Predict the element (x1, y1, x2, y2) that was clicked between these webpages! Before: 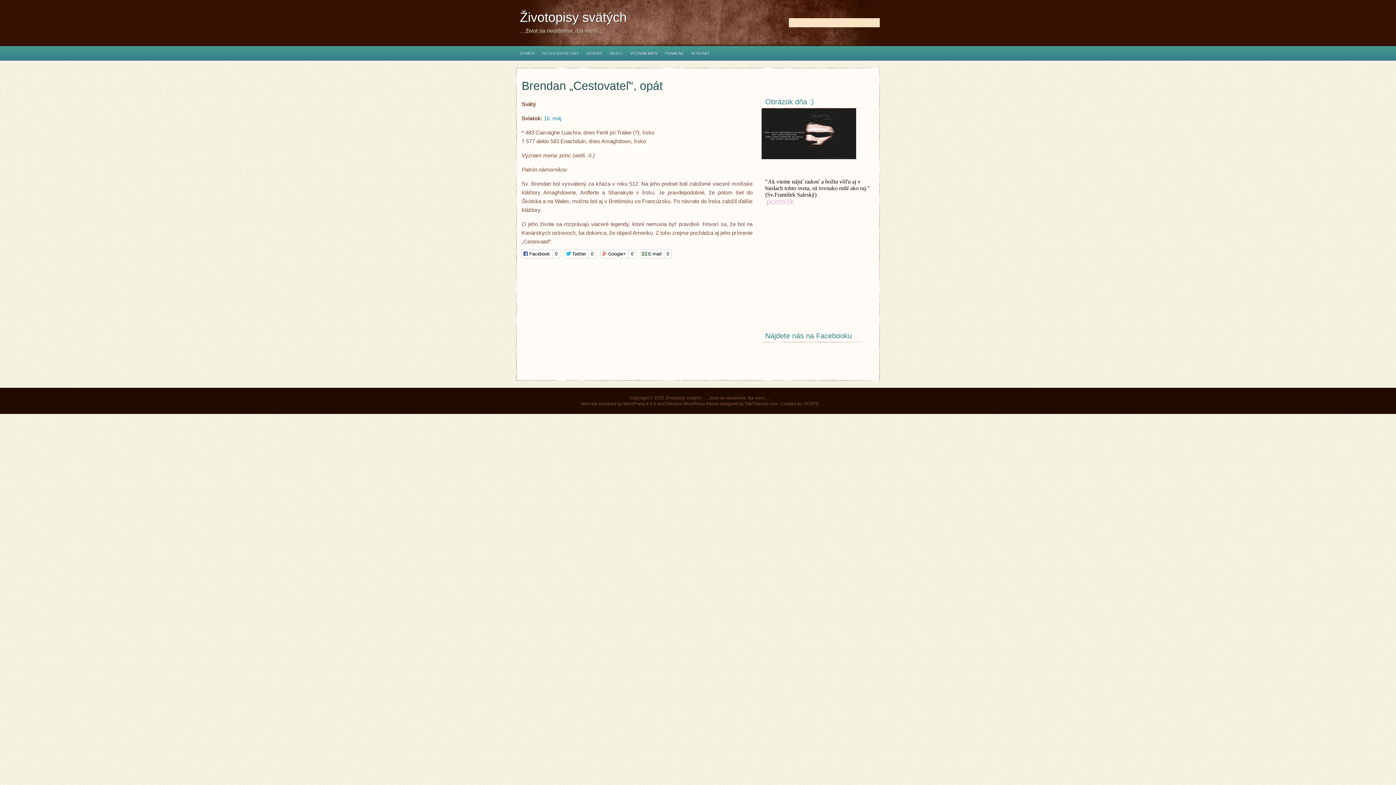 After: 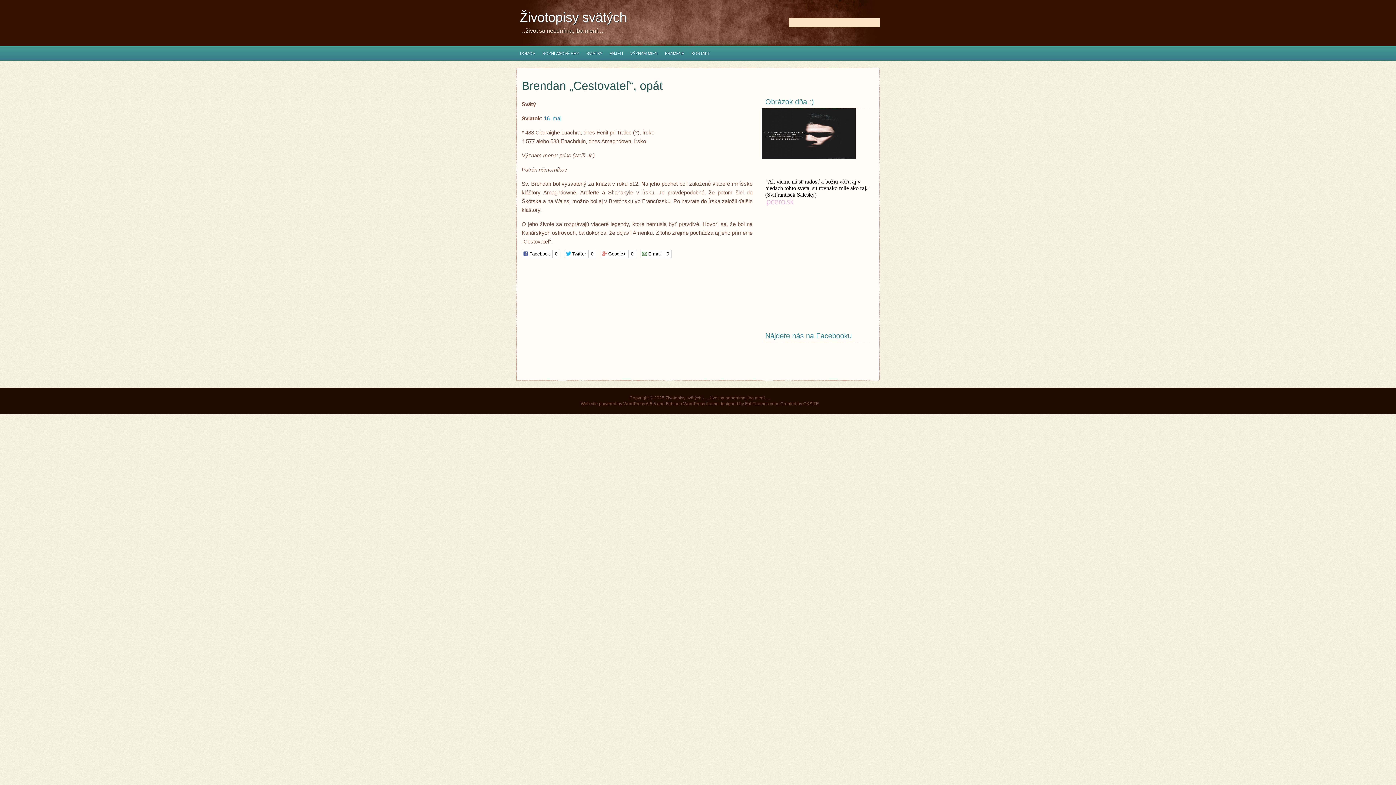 Action: label: Brendan „Cestovateľ“, opát bbox: (521, 79, 662, 92)